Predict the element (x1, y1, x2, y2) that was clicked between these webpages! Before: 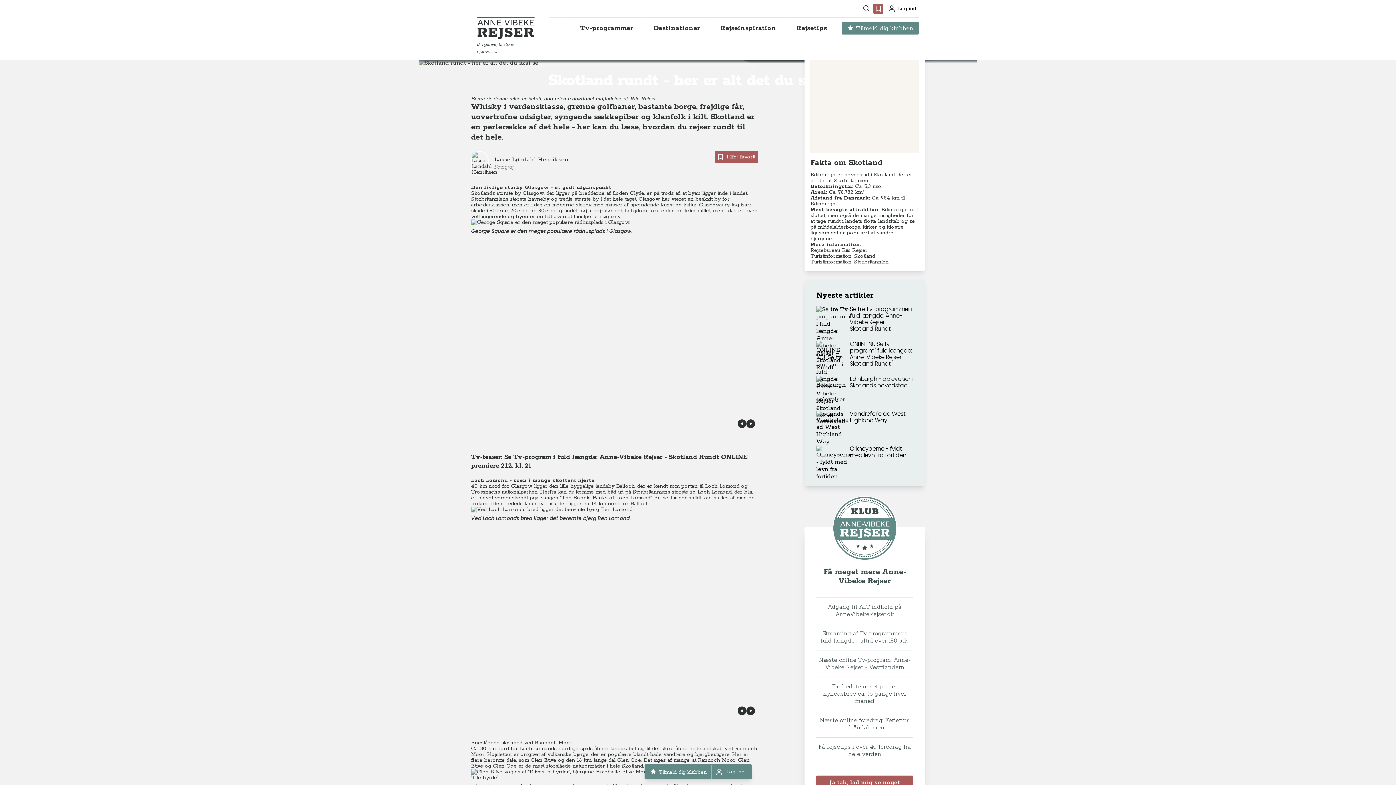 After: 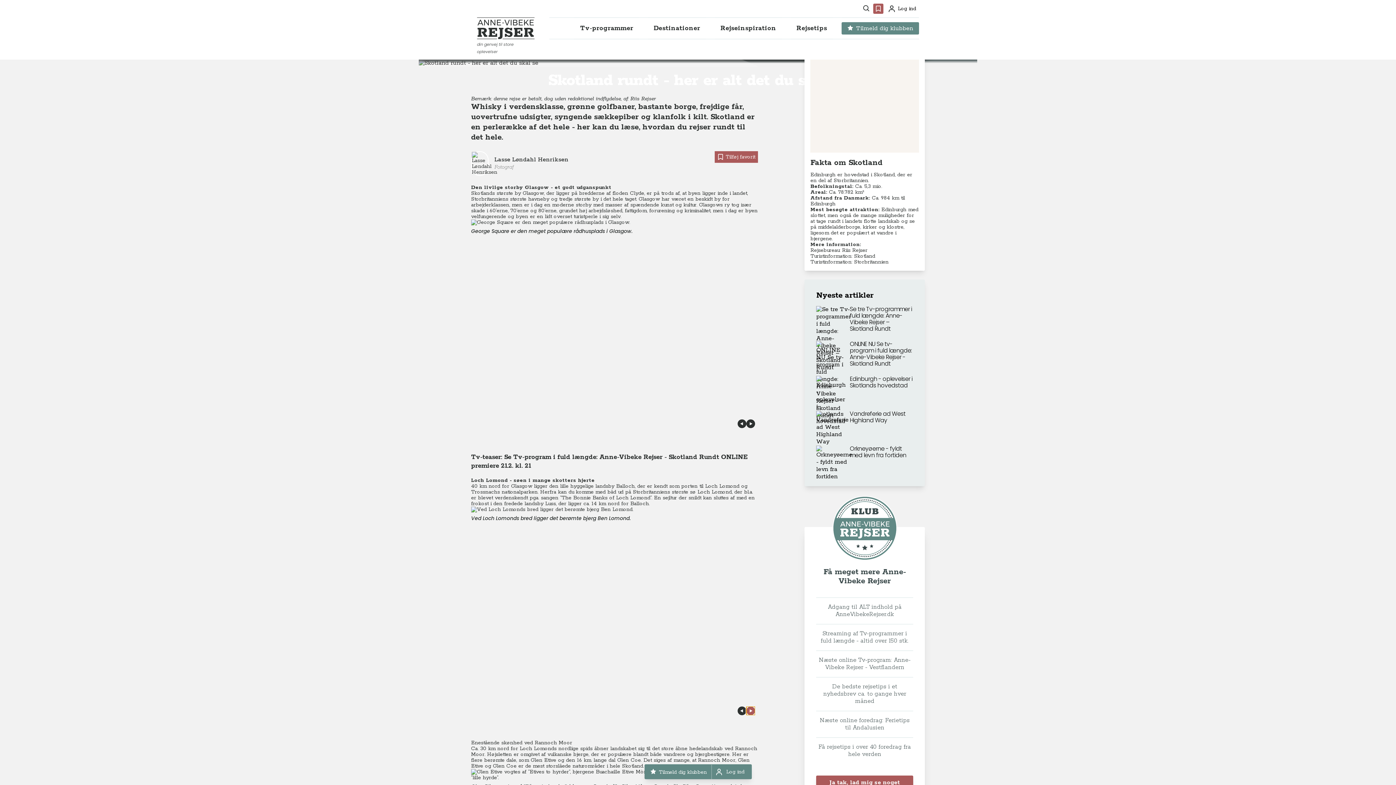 Action: bbox: (746, 706, 755, 715)